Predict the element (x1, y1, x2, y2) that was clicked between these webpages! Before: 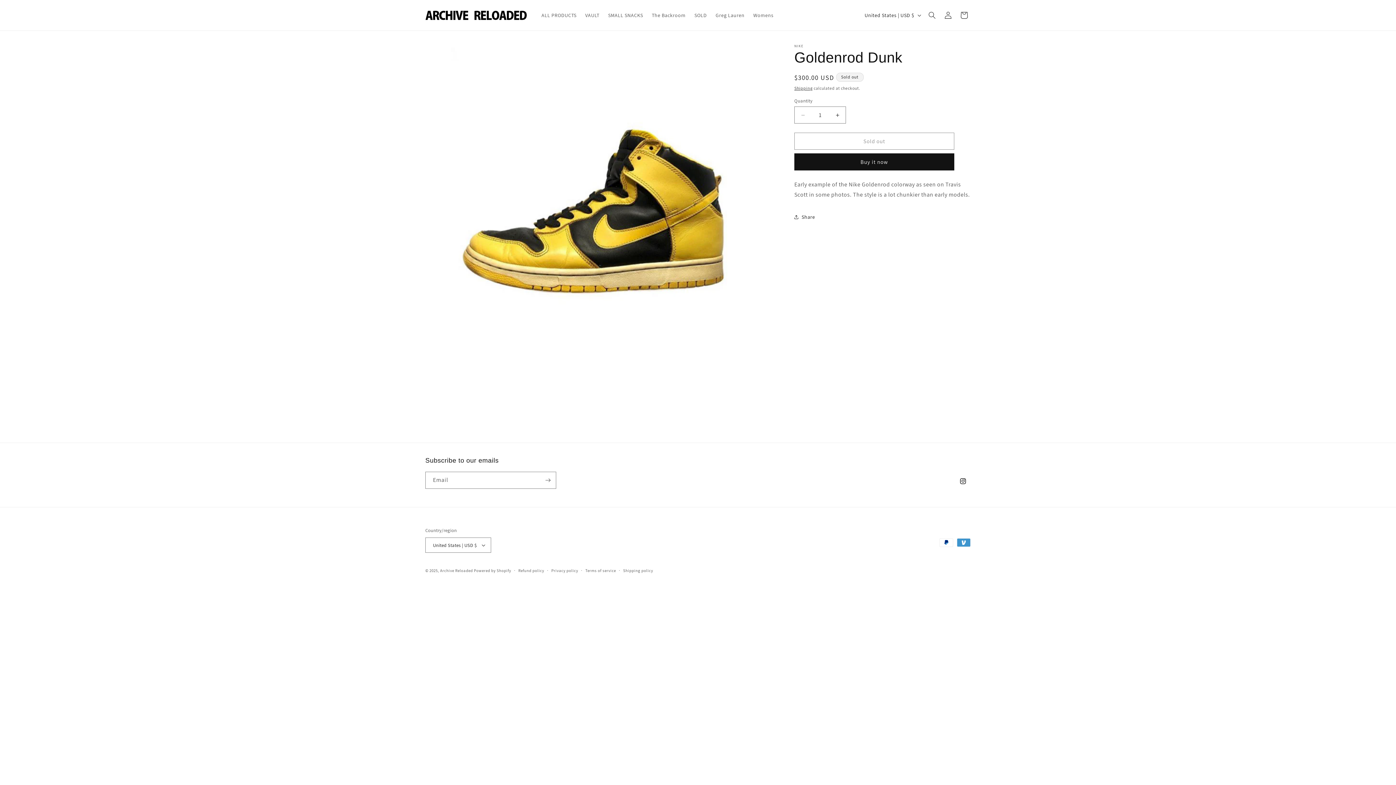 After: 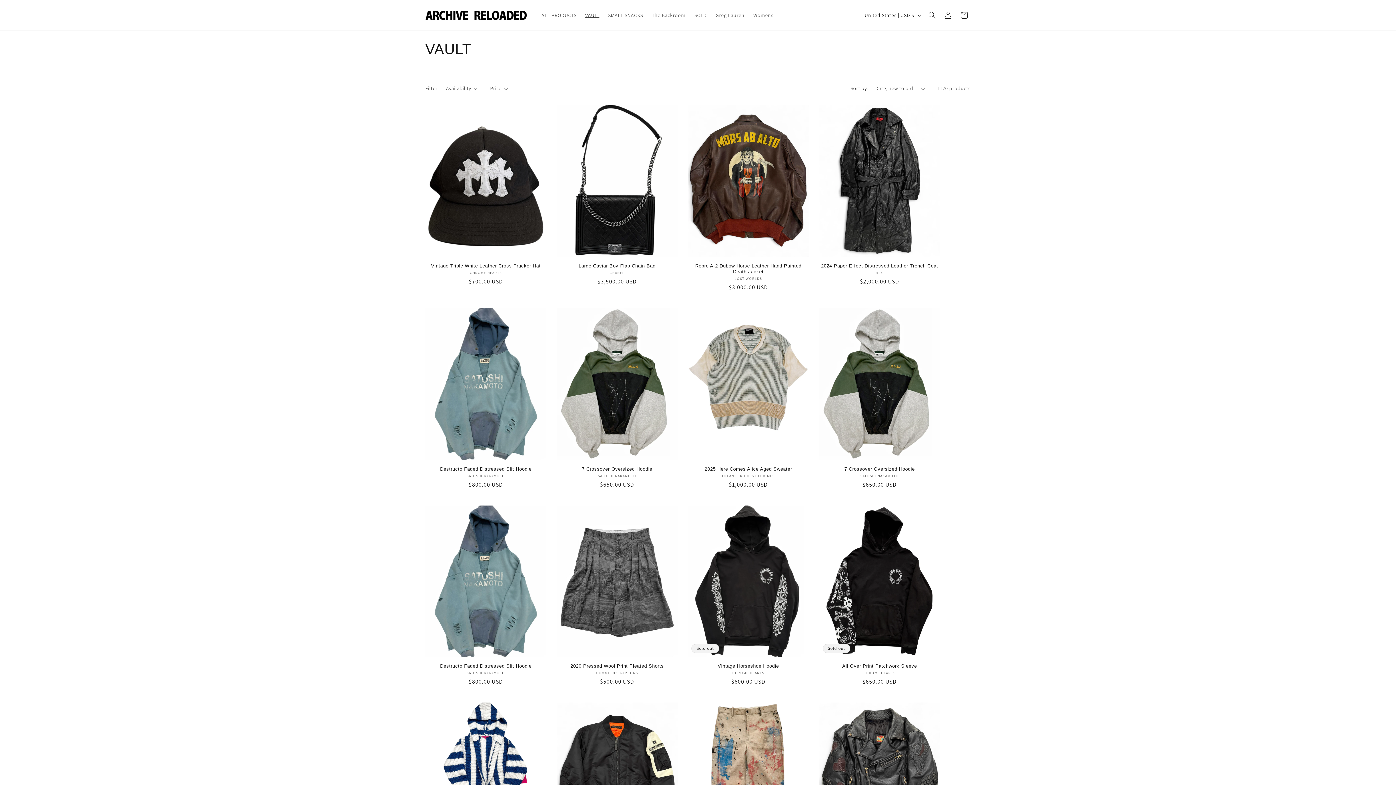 Action: bbox: (580, 7, 603, 22) label: VAULT